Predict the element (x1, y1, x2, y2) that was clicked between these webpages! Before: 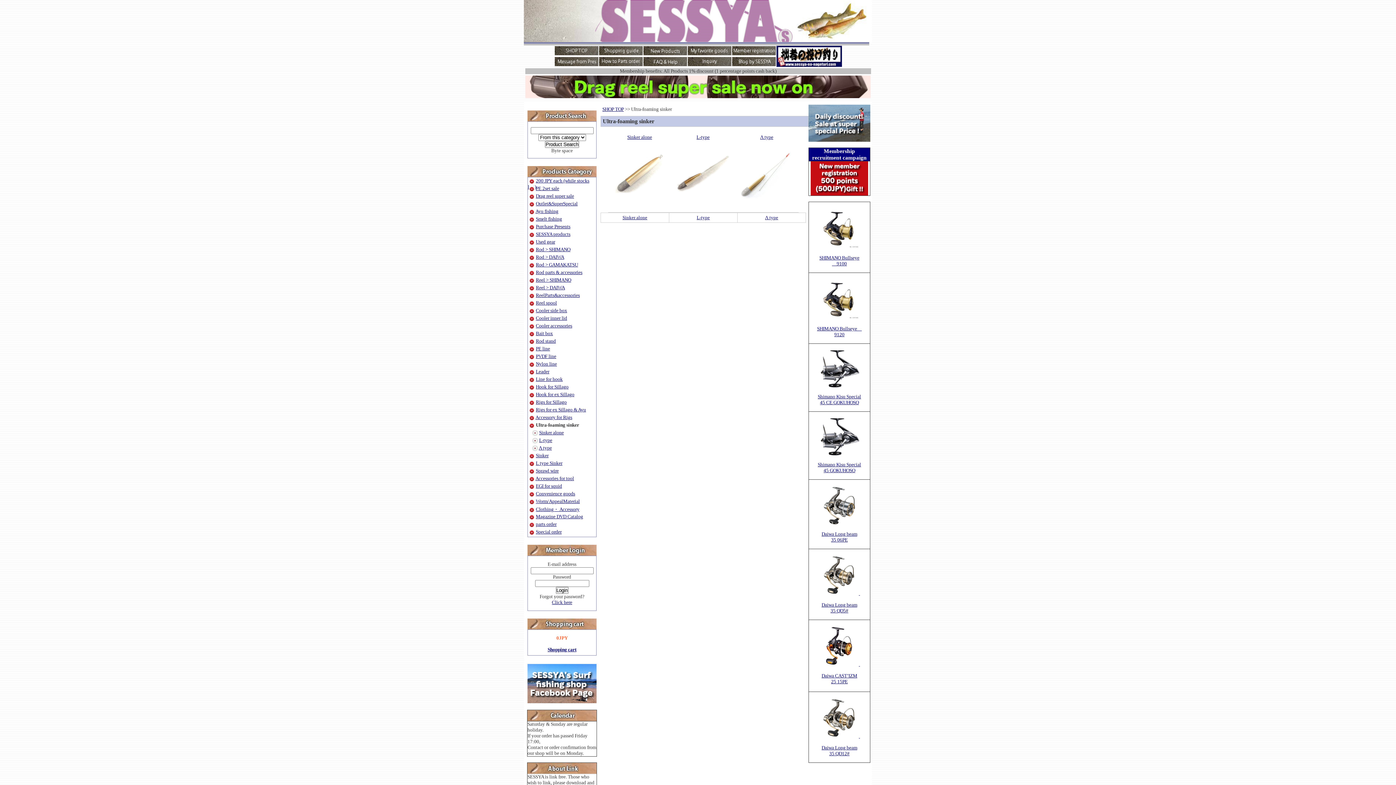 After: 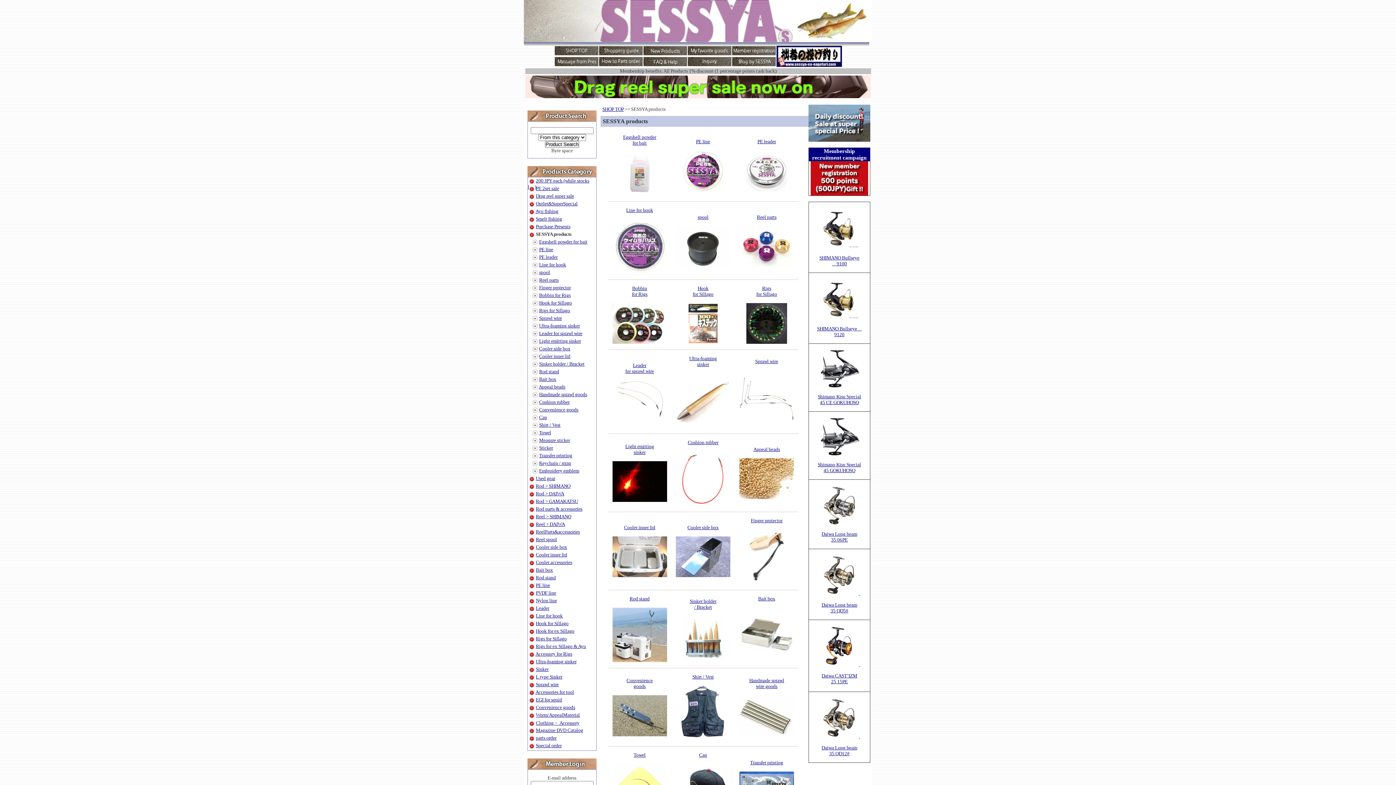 Action: label: SESSYA products bbox: (536, 231, 570, 237)